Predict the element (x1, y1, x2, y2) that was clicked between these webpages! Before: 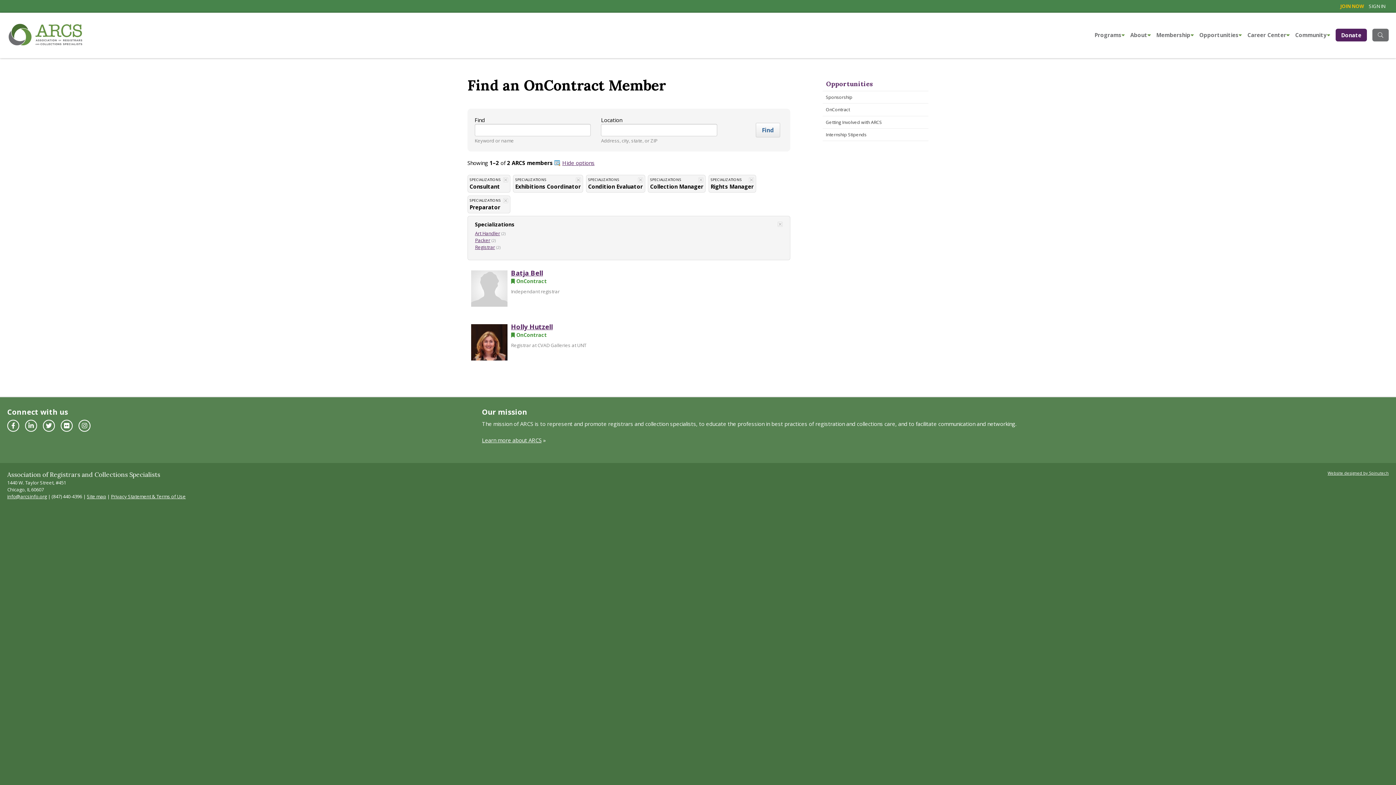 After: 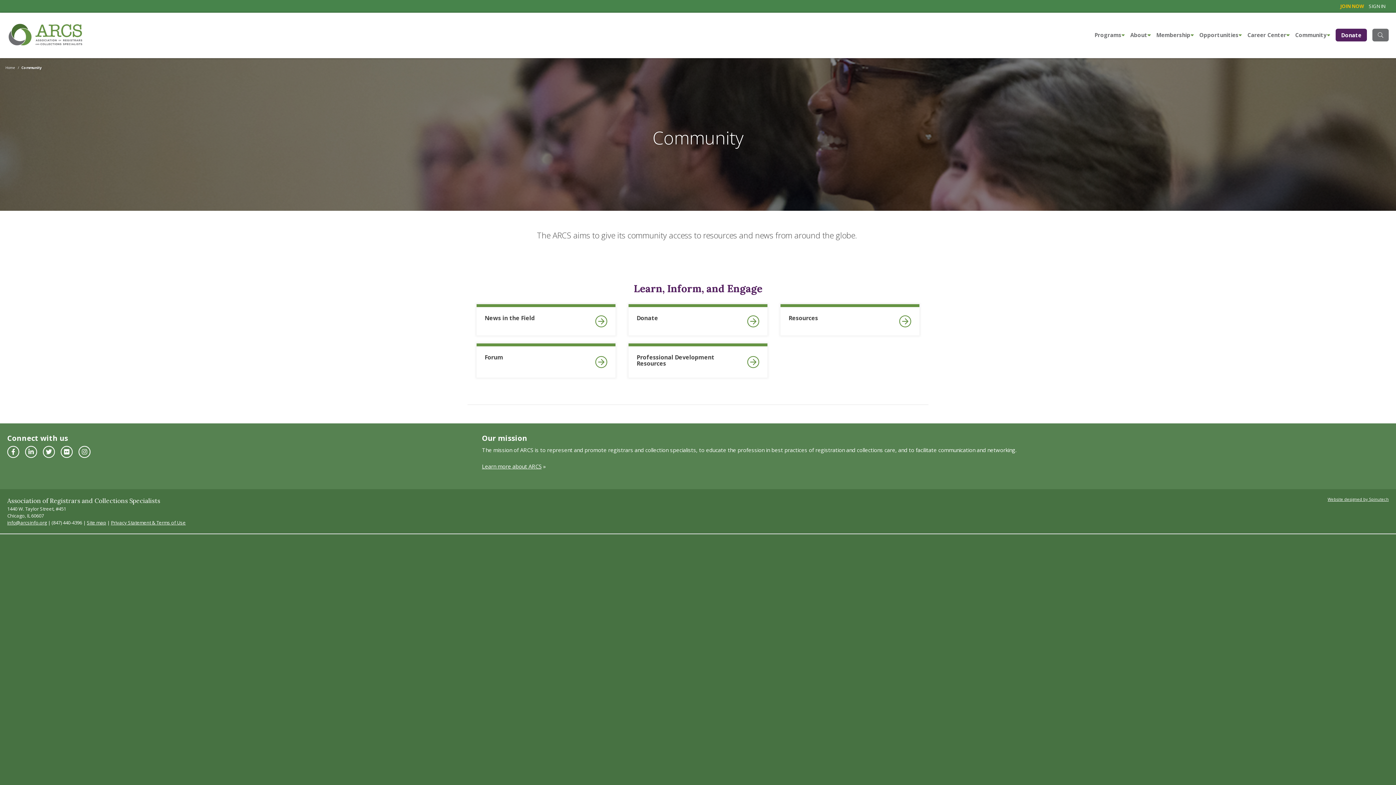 Action: label: Community bbox: (1295, 31, 1330, 38)